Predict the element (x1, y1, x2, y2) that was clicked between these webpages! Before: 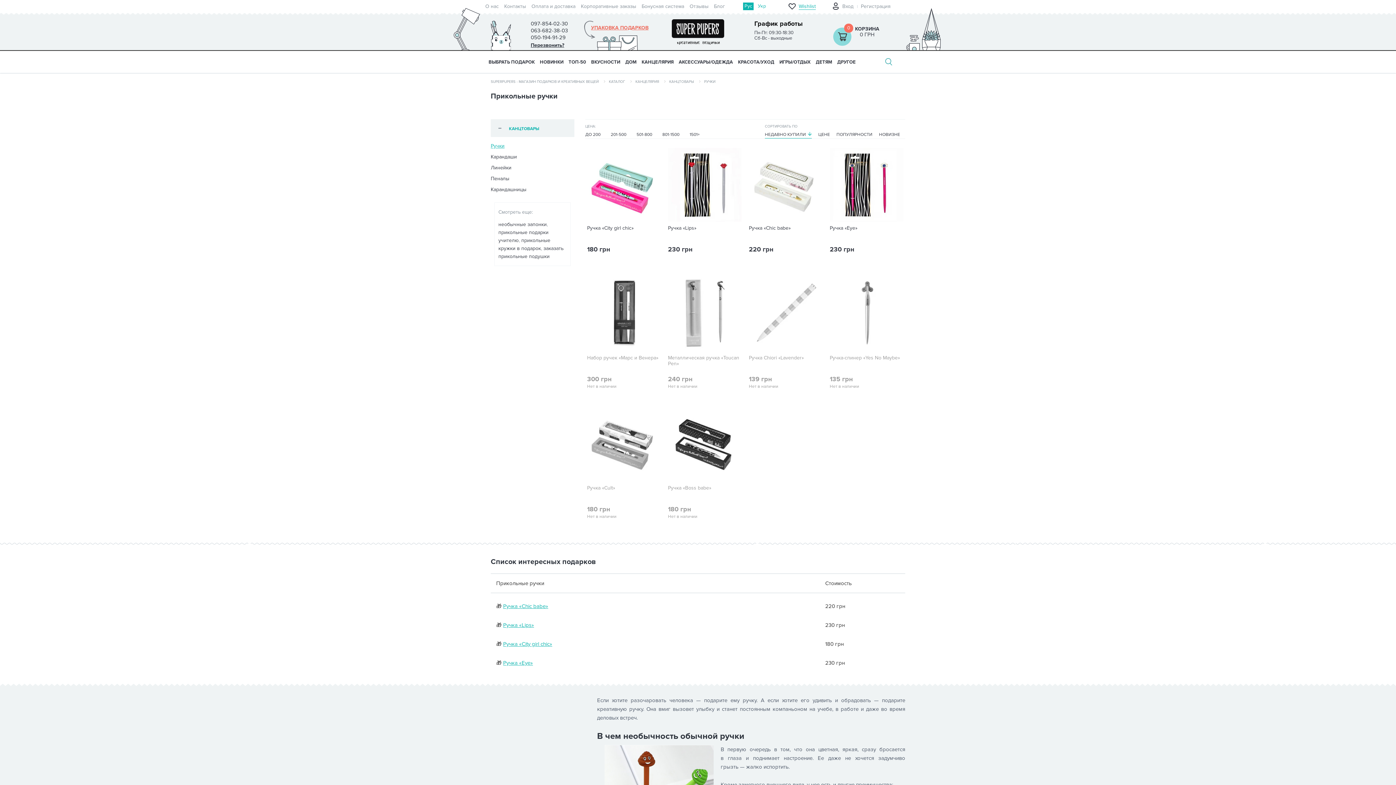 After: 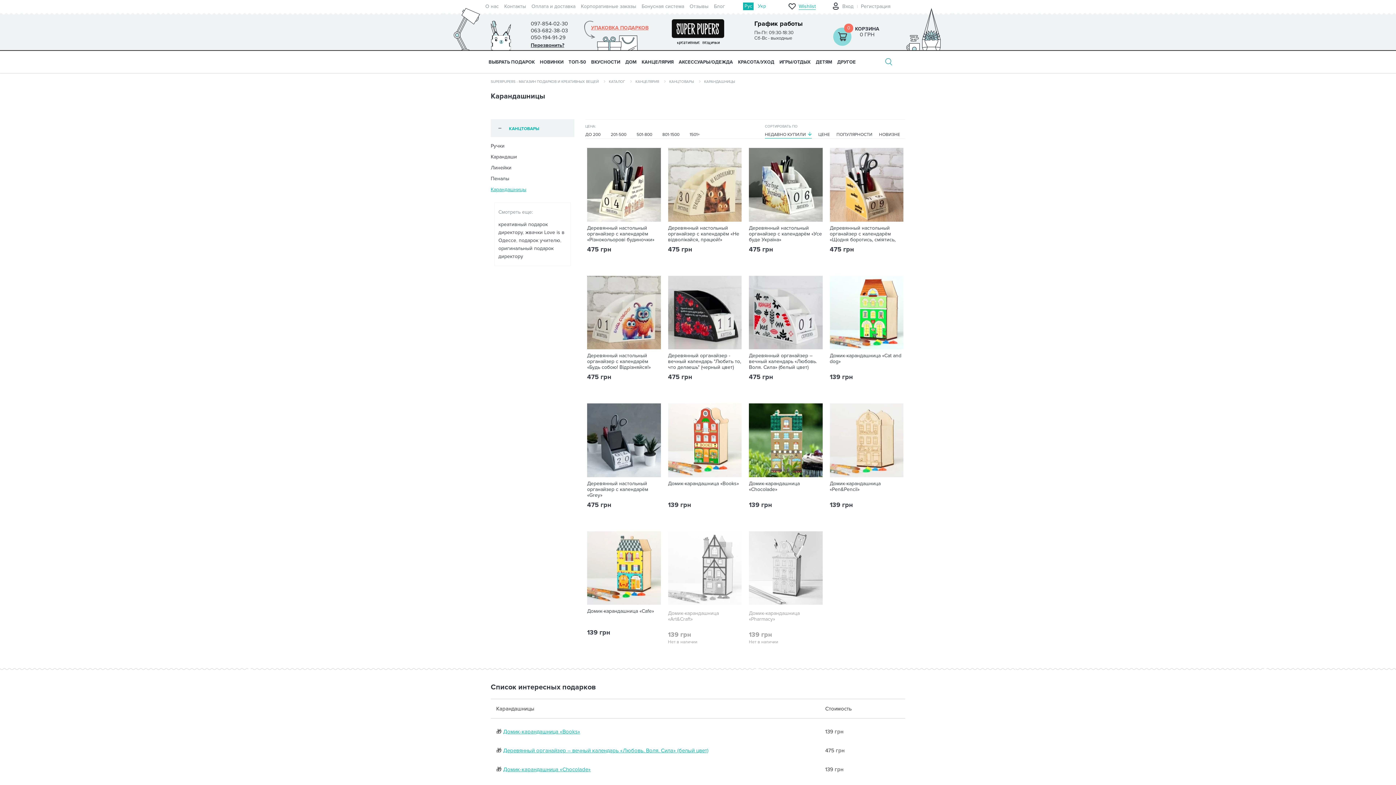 Action: label: Карандашницы bbox: (490, 184, 574, 195)